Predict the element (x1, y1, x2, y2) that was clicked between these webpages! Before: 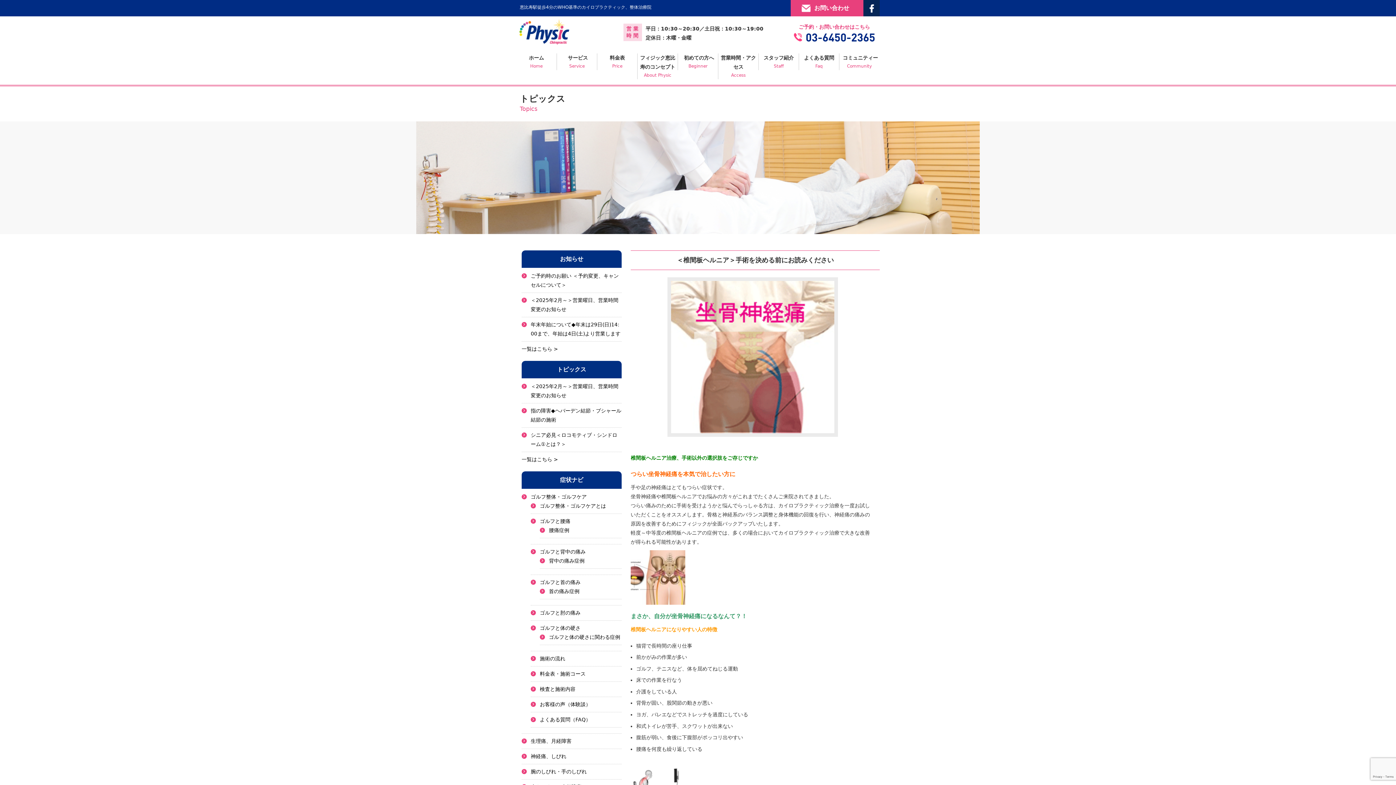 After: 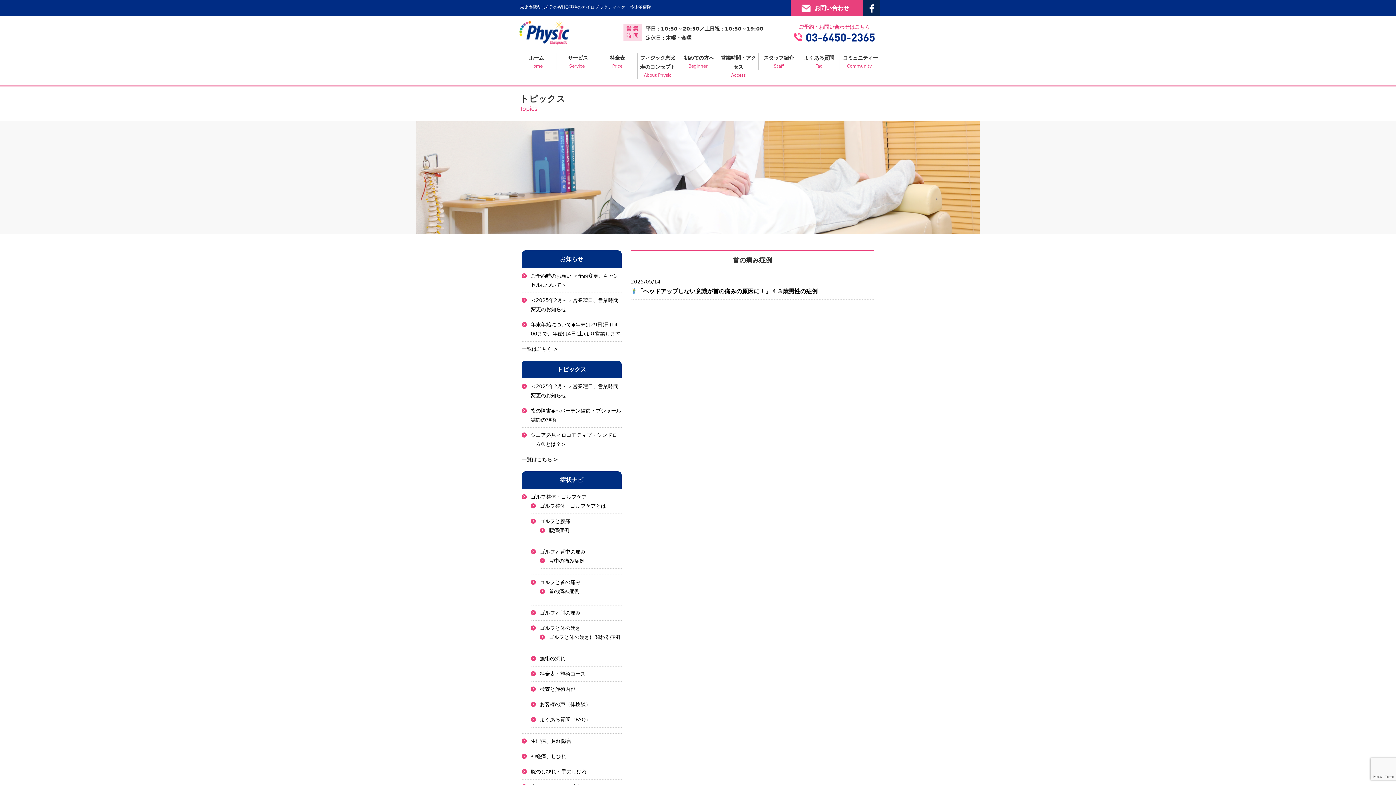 Action: bbox: (549, 588, 579, 594) label: 首の痛み症例